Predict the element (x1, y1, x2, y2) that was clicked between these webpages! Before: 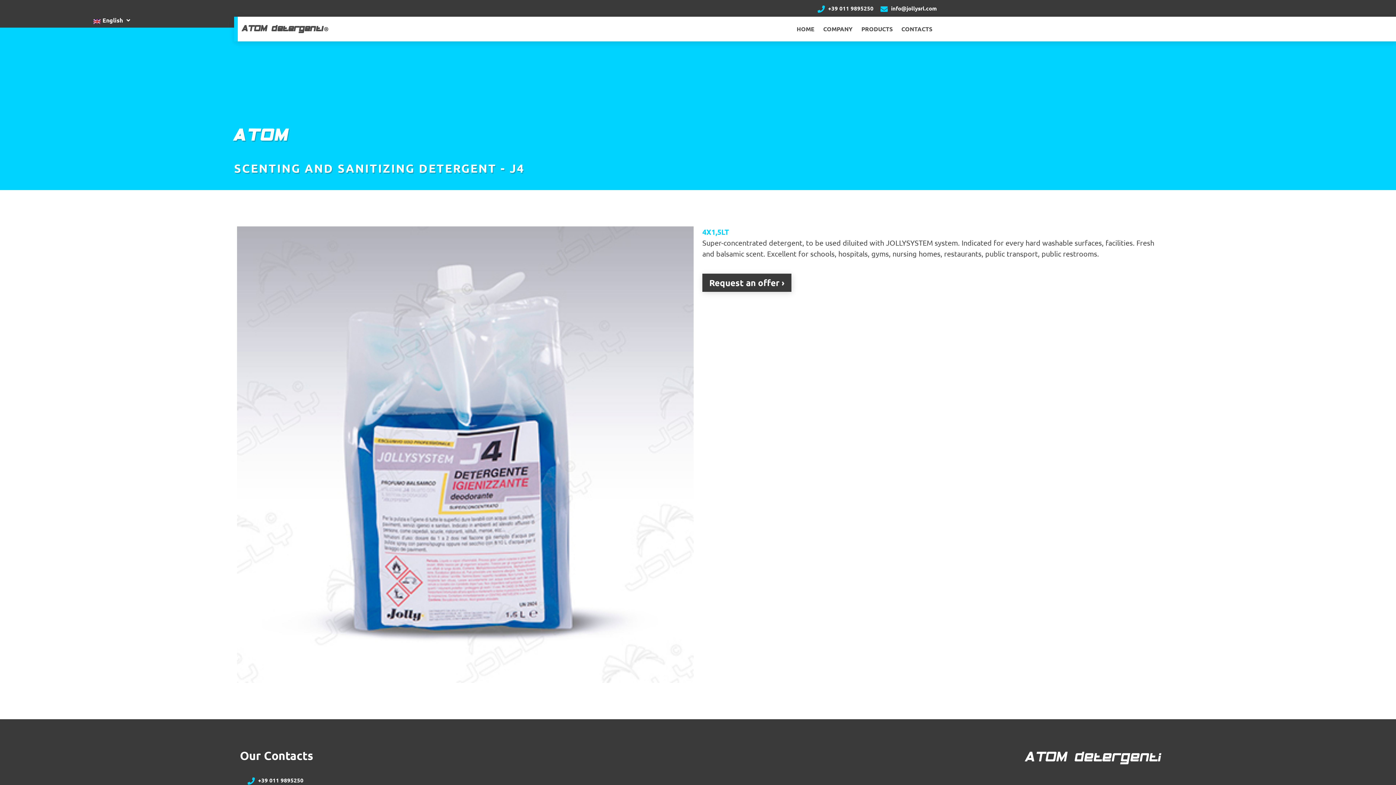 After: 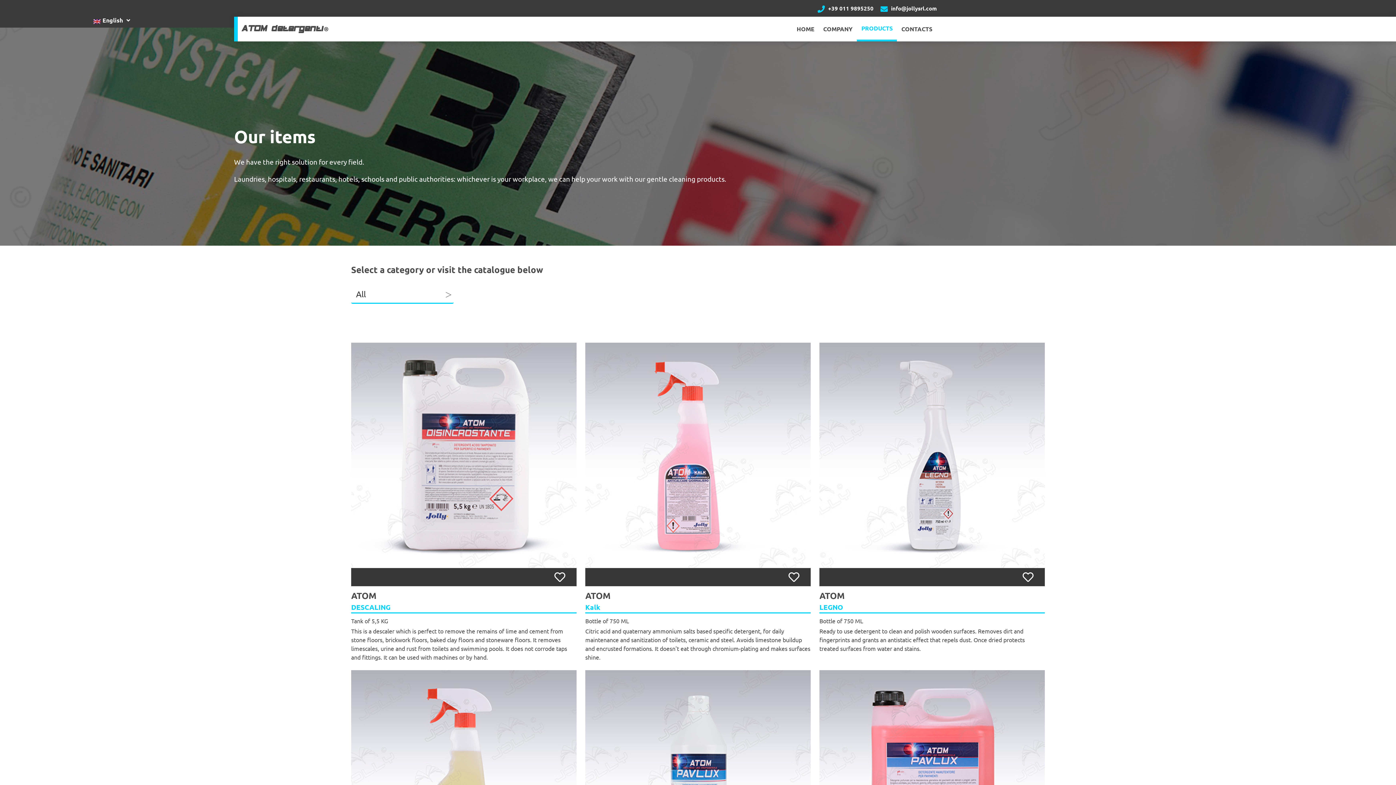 Action: bbox: (857, 16, 897, 41) label: PRODUCTS